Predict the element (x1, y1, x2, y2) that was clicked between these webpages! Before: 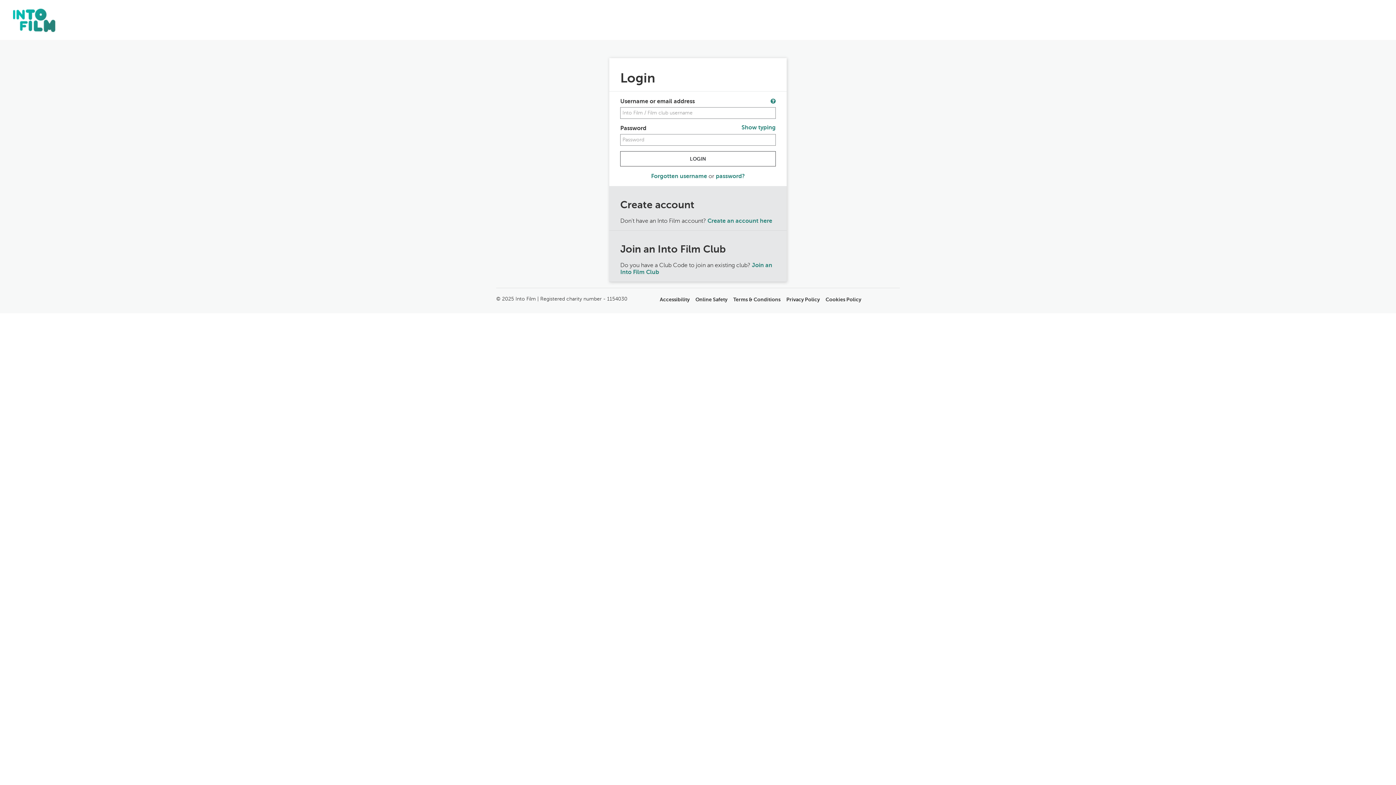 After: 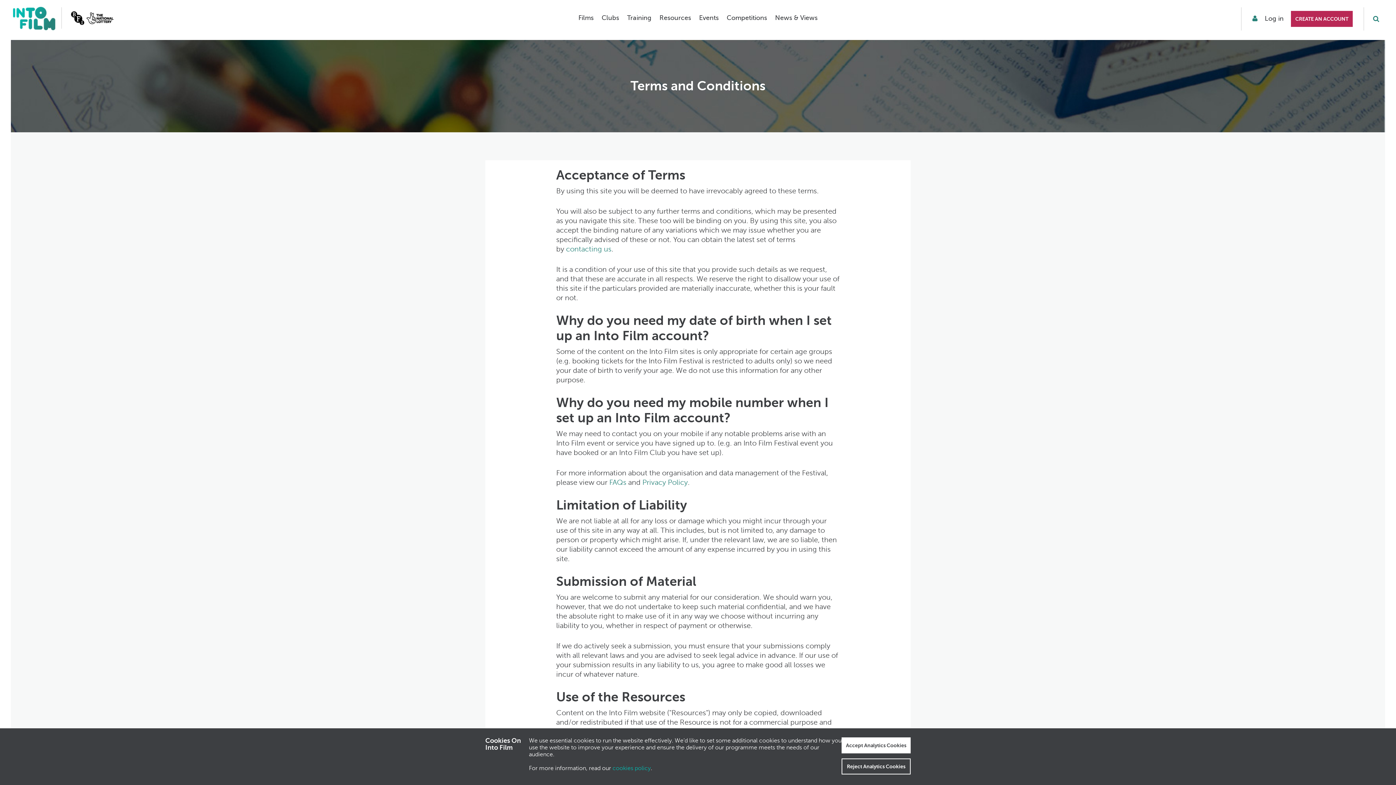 Action: label: Terms & Conditions bbox: (733, 296, 780, 302)